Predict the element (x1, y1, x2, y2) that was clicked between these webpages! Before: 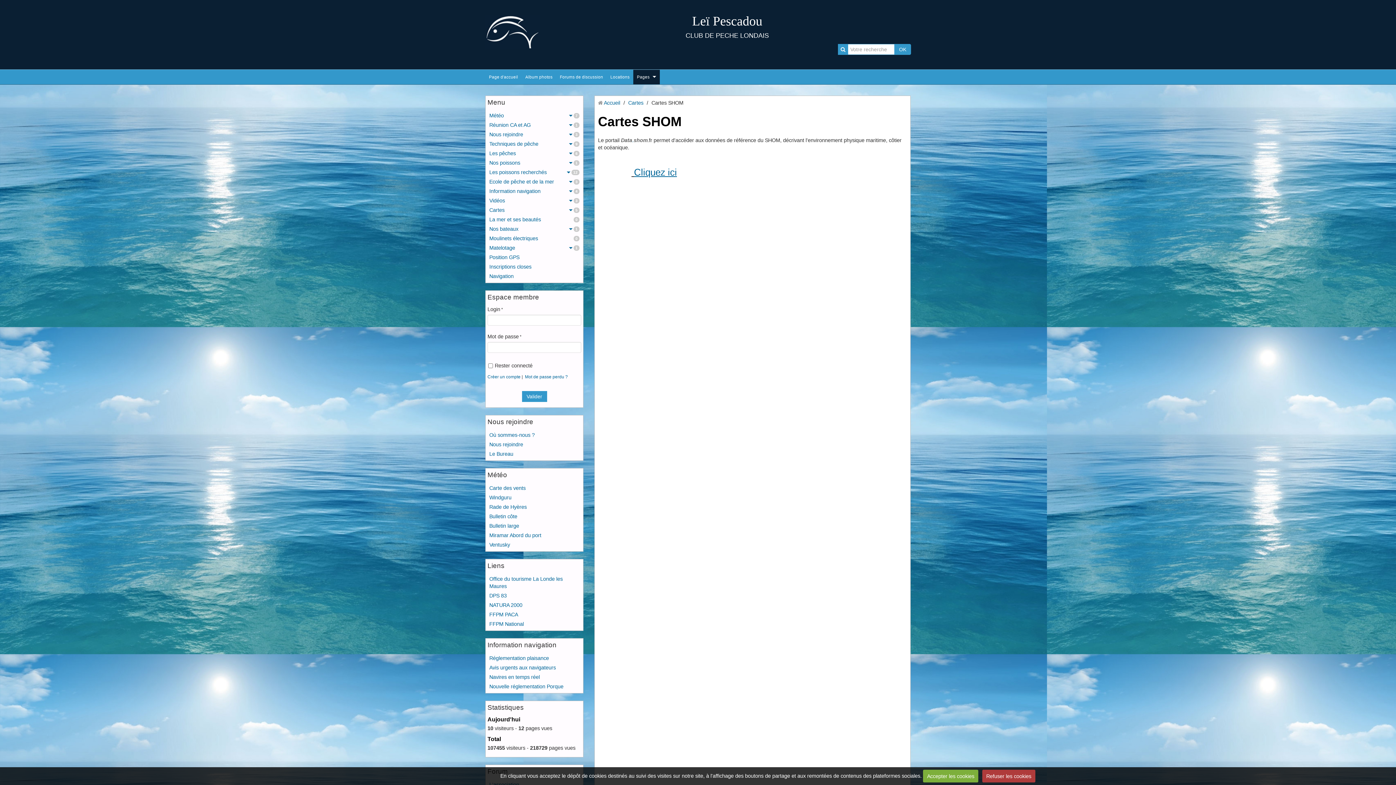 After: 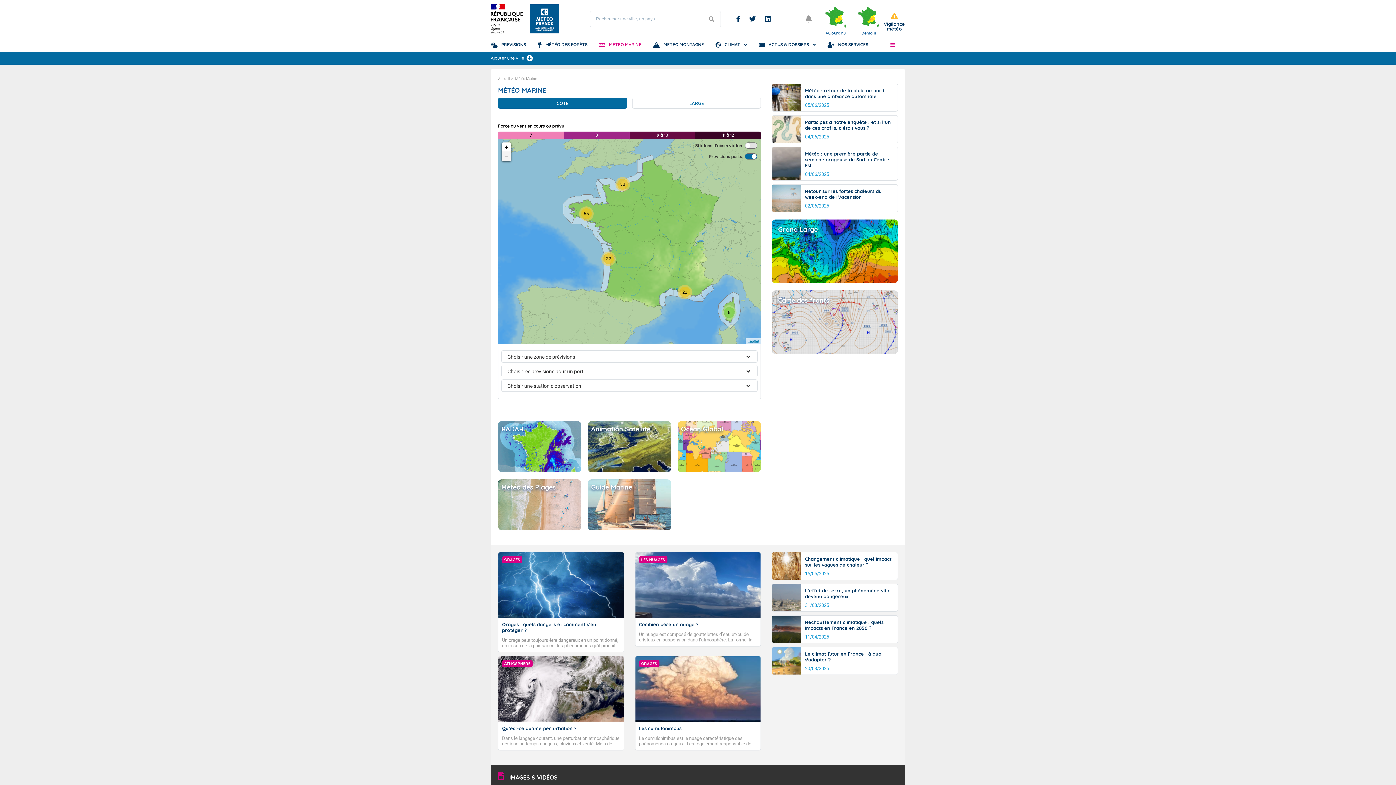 Action: bbox: (487, 521, 581, 530) label: Bulletin large